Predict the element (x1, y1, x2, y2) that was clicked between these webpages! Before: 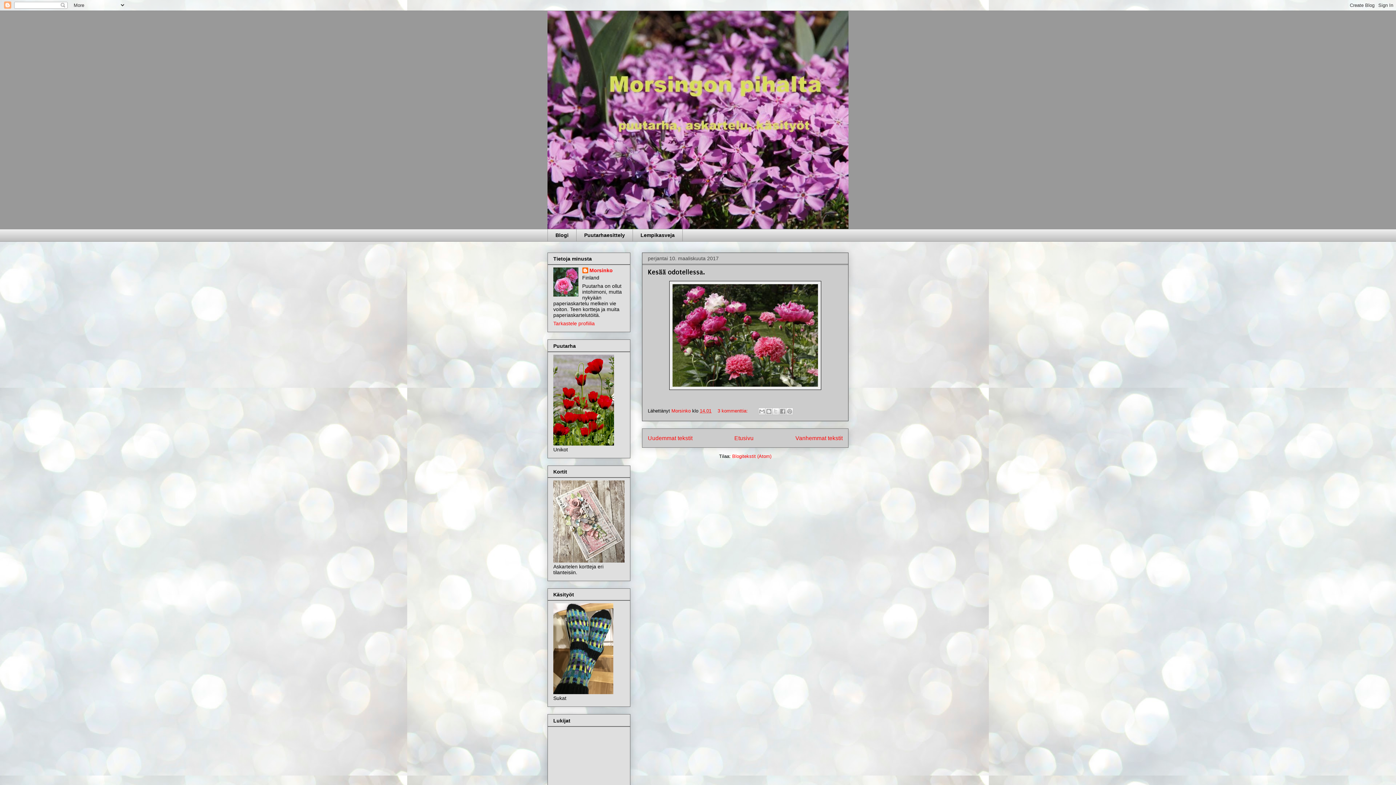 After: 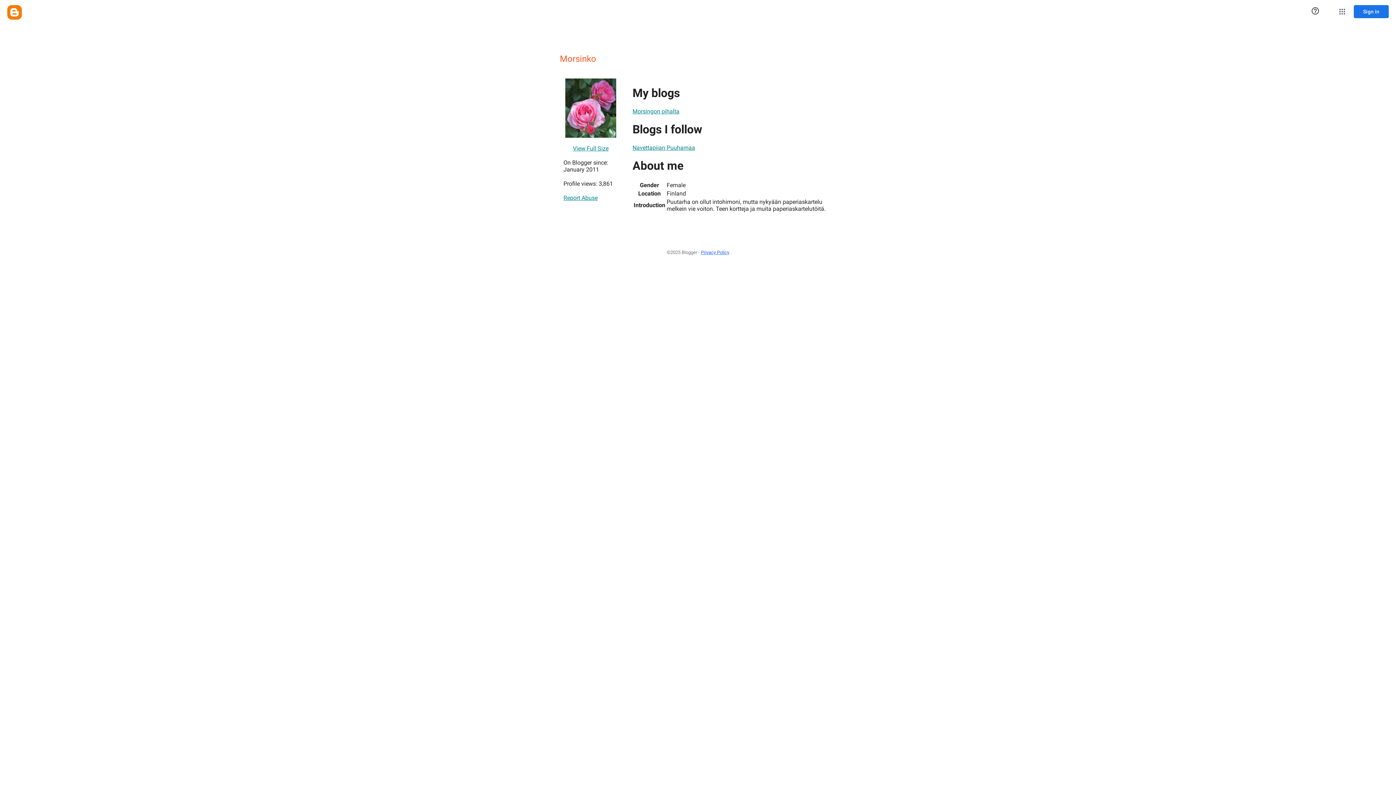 Action: label: Tarkastele profiilia bbox: (553, 320, 594, 326)